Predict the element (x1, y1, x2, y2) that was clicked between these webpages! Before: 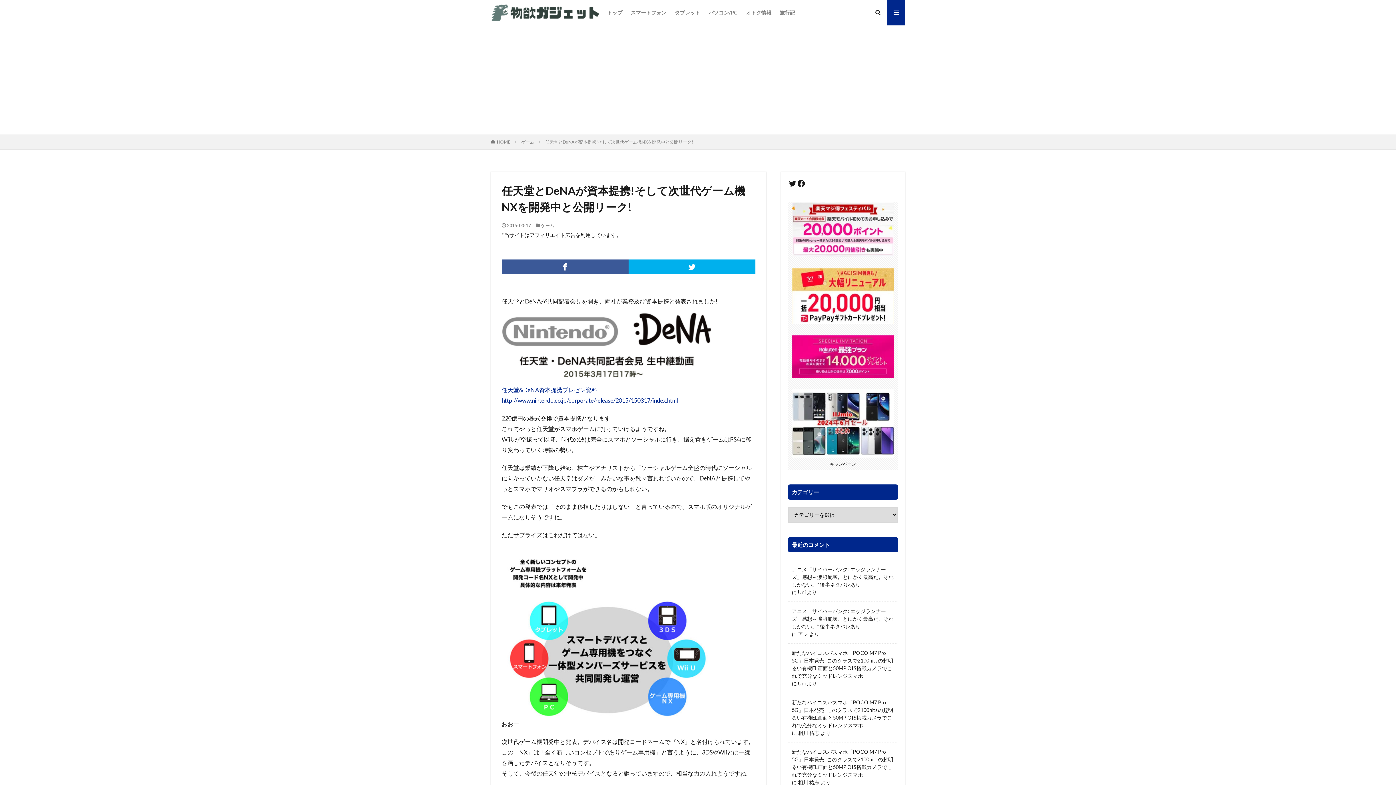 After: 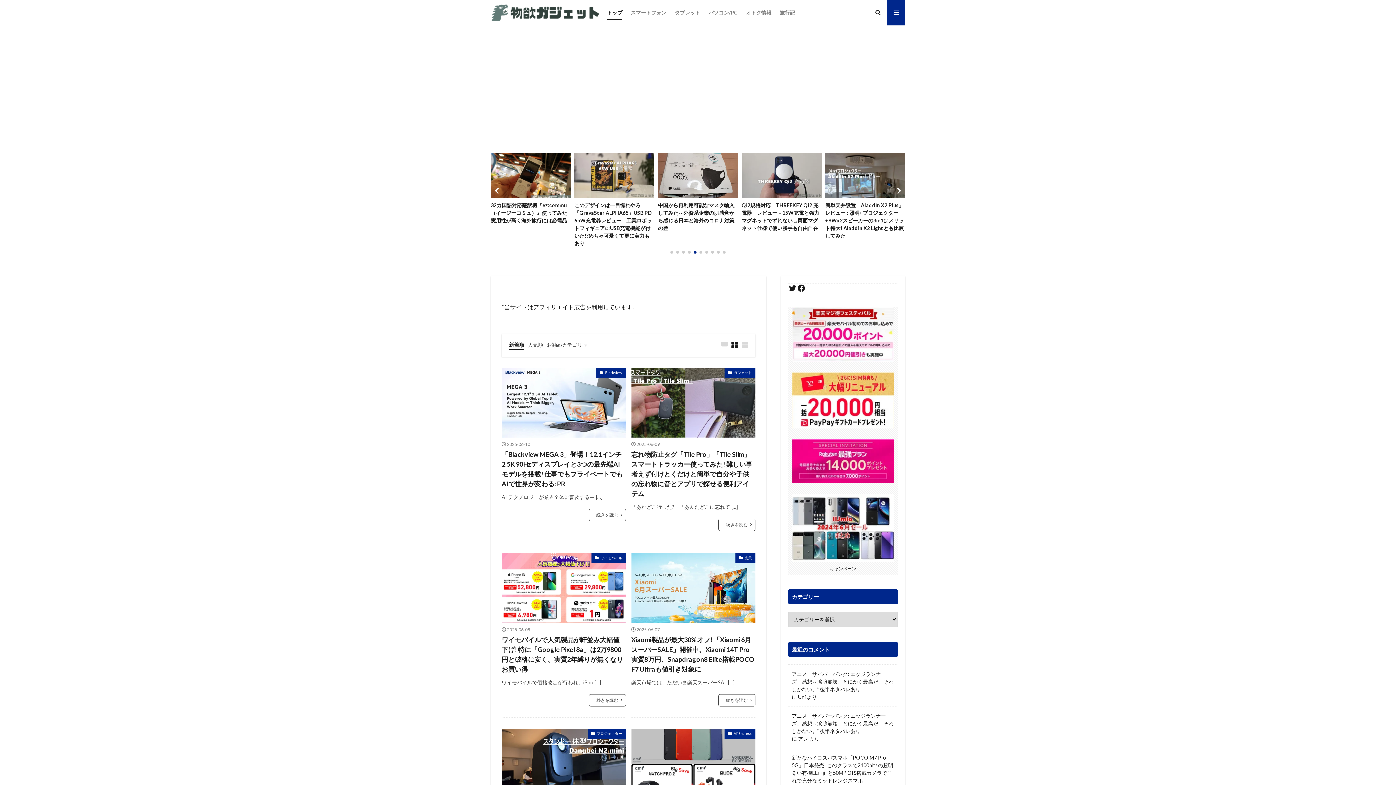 Action: label: Uni bbox: (798, 679, 805, 687)